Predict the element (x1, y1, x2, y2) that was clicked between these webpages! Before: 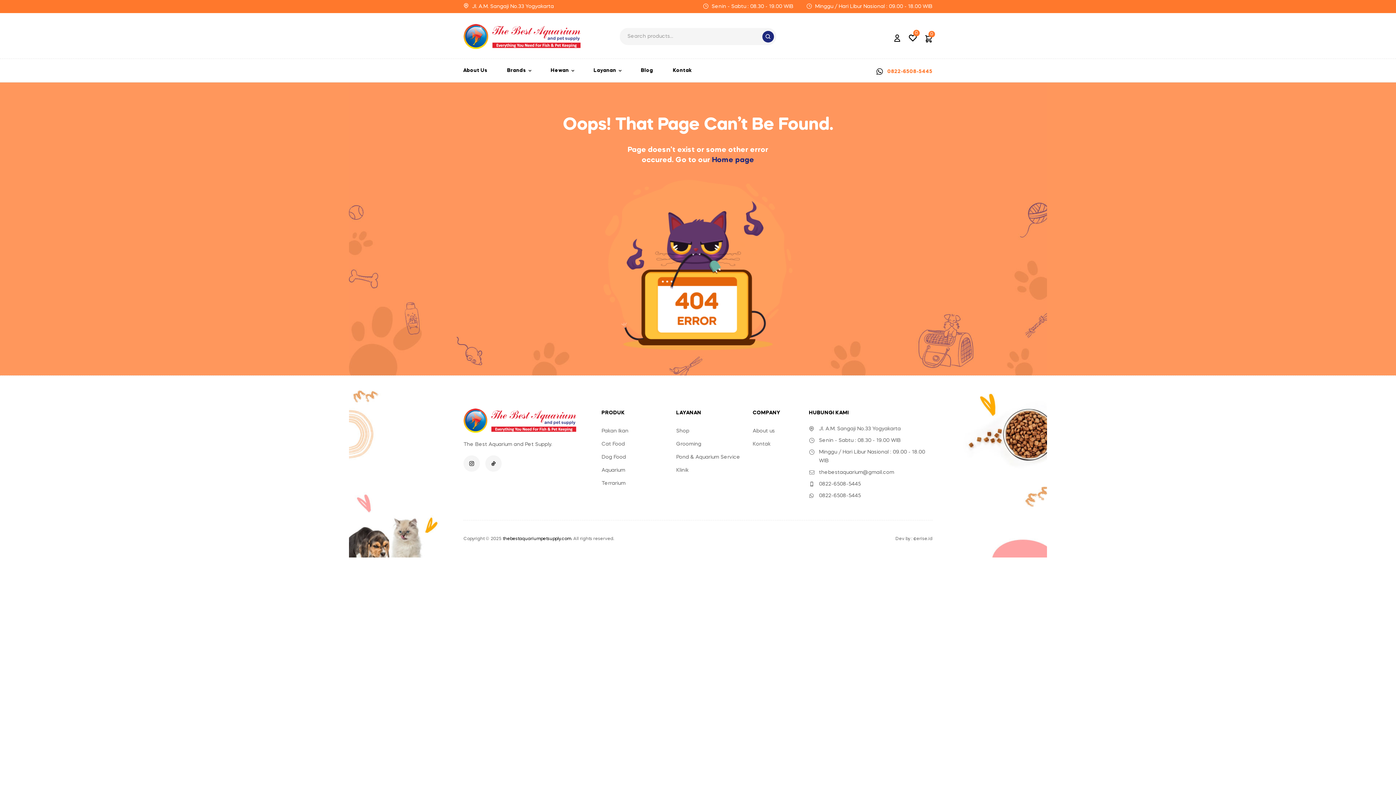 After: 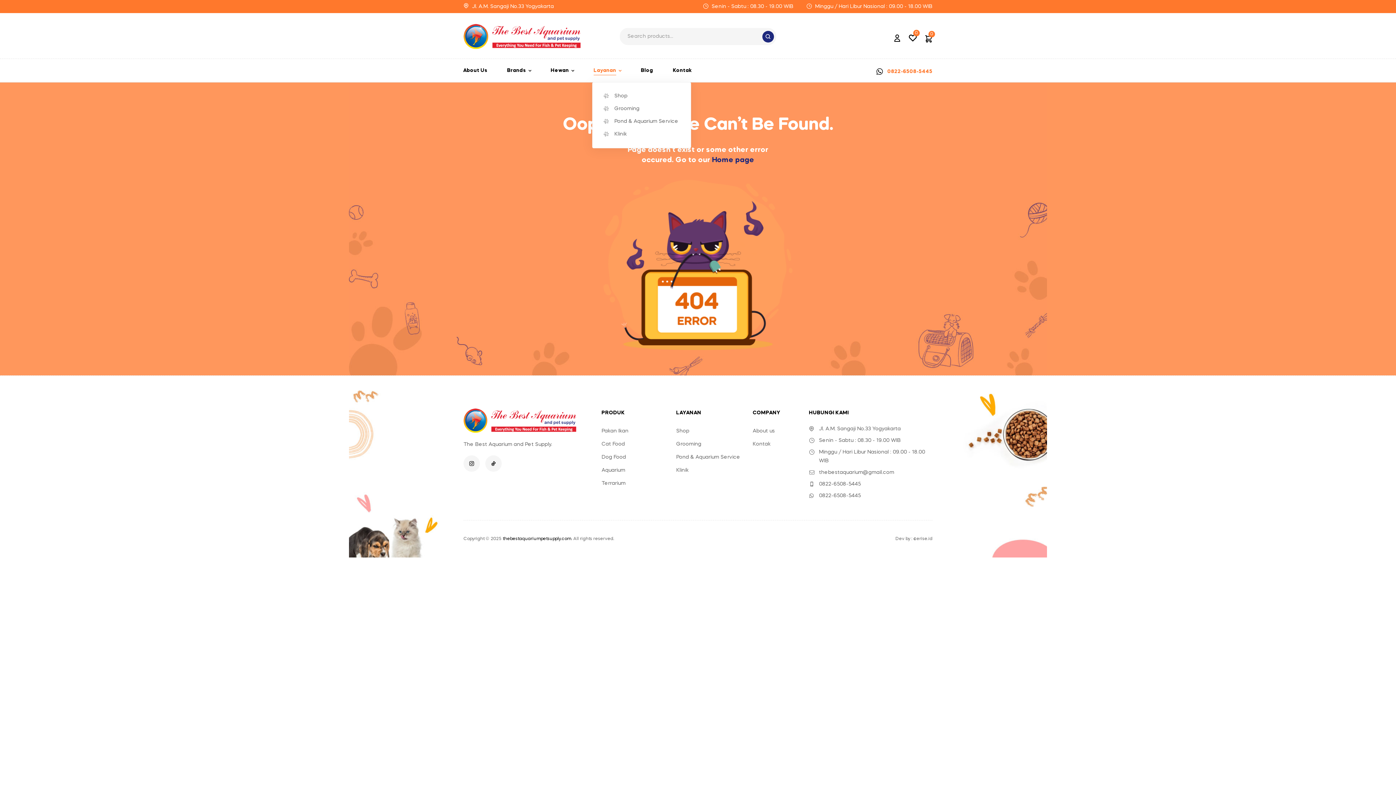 Action: label: Layanan bbox: (584, 58, 630, 82)